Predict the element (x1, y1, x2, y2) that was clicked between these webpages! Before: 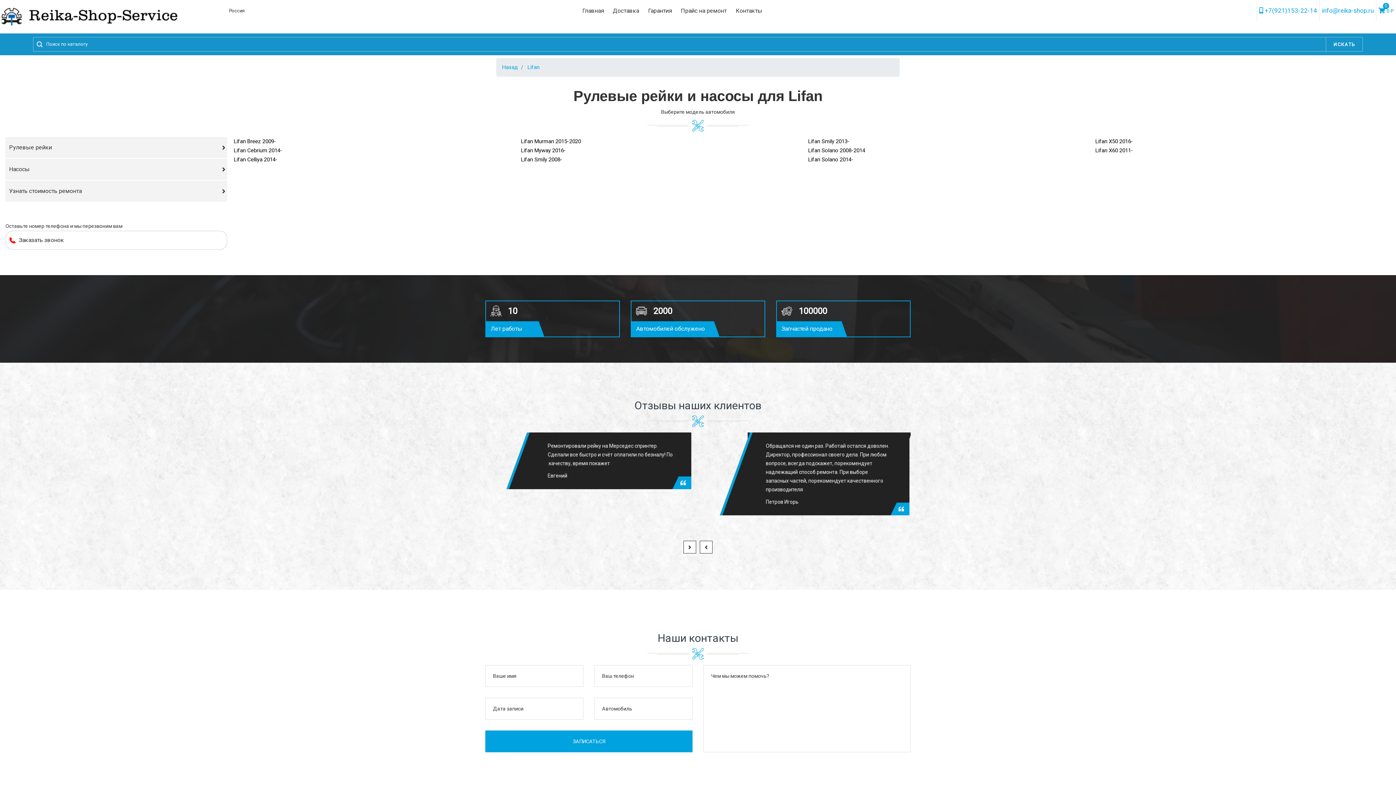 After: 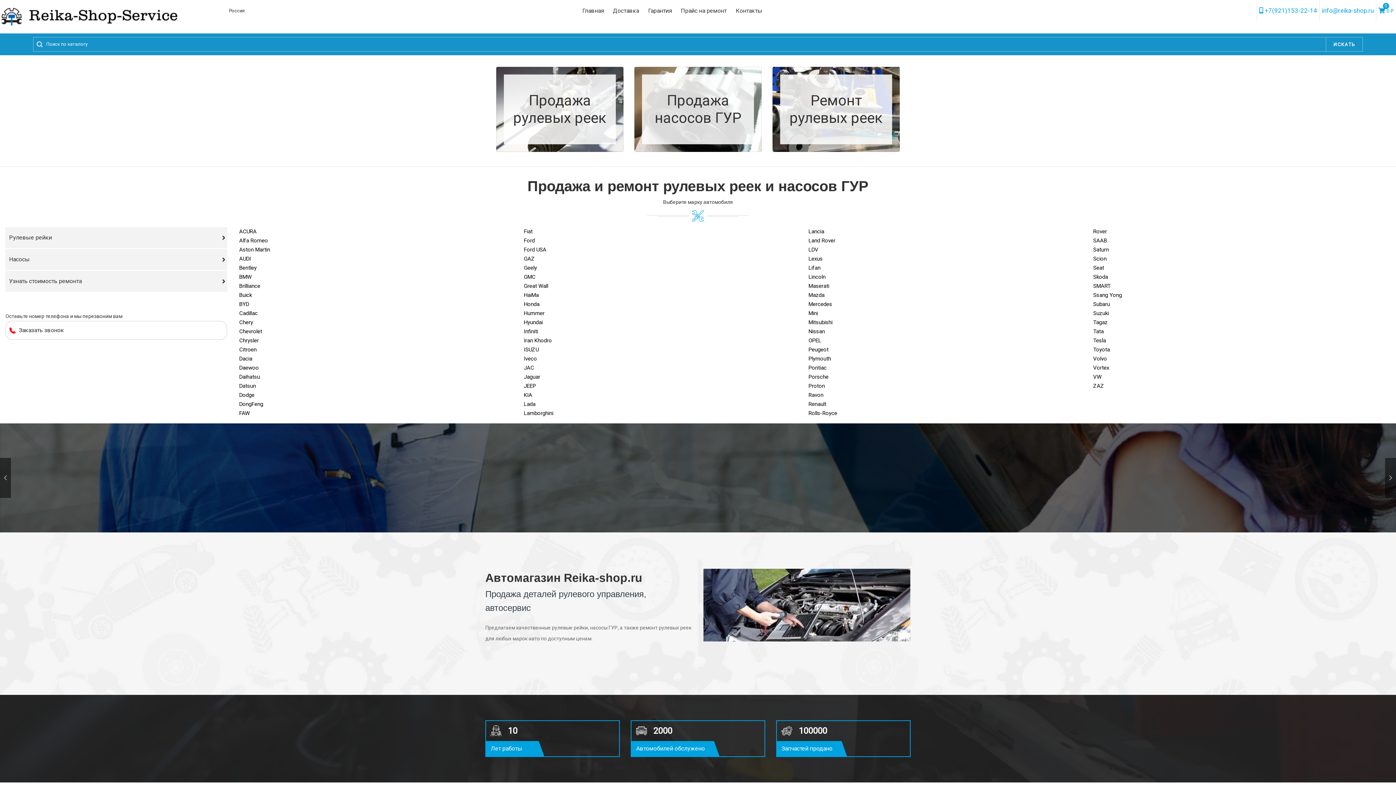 Action: label: Главная bbox: (575, 5, 603, 15)